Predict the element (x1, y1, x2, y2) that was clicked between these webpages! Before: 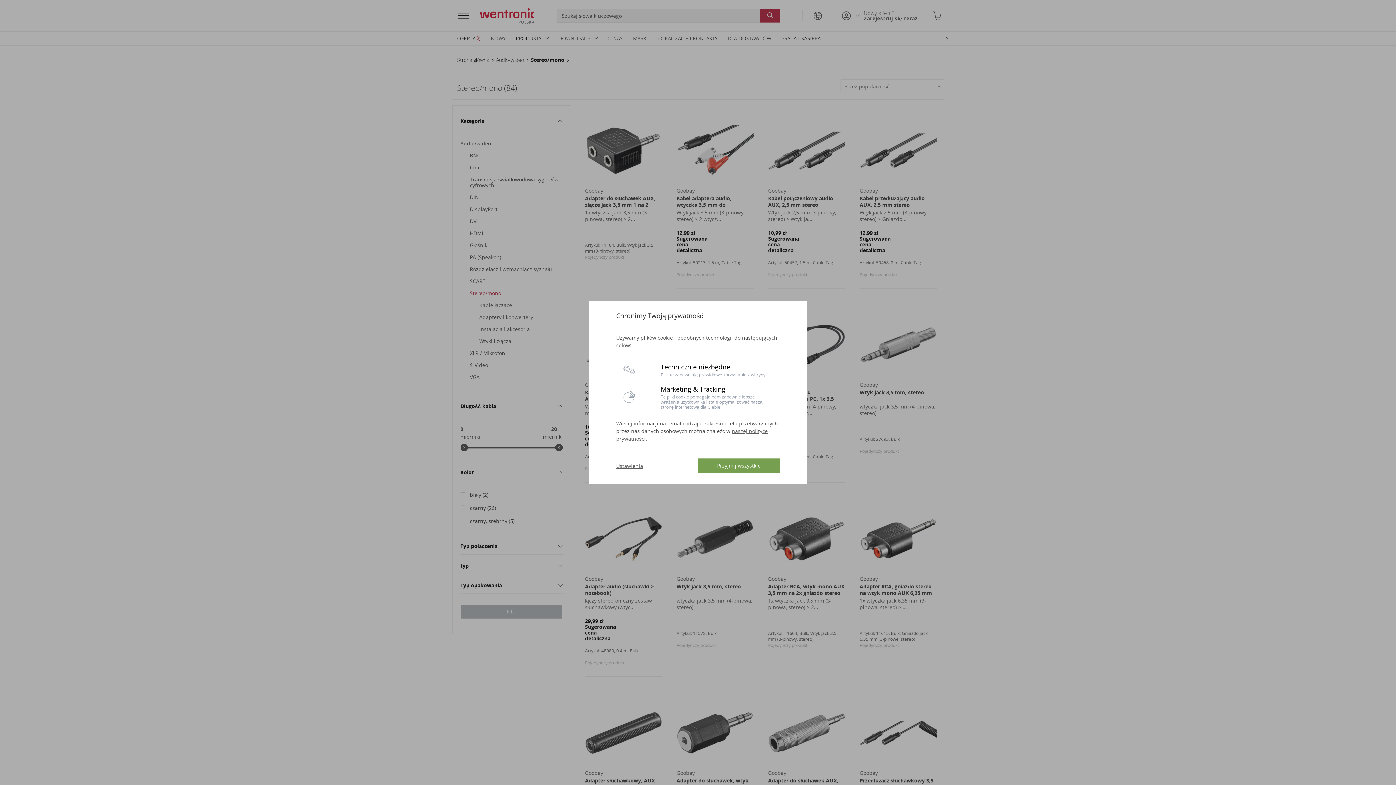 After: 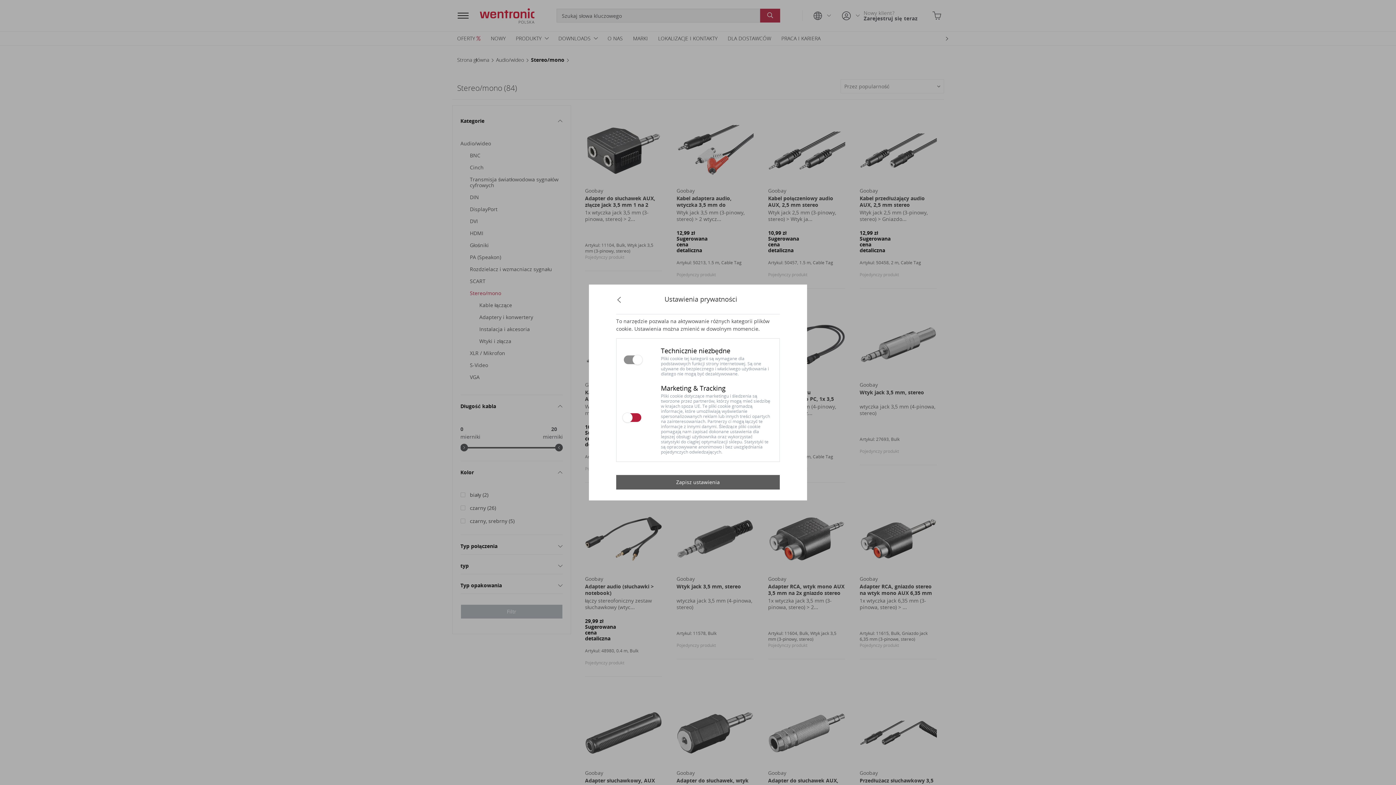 Action: bbox: (616, 462, 643, 469) label: Ustawienia